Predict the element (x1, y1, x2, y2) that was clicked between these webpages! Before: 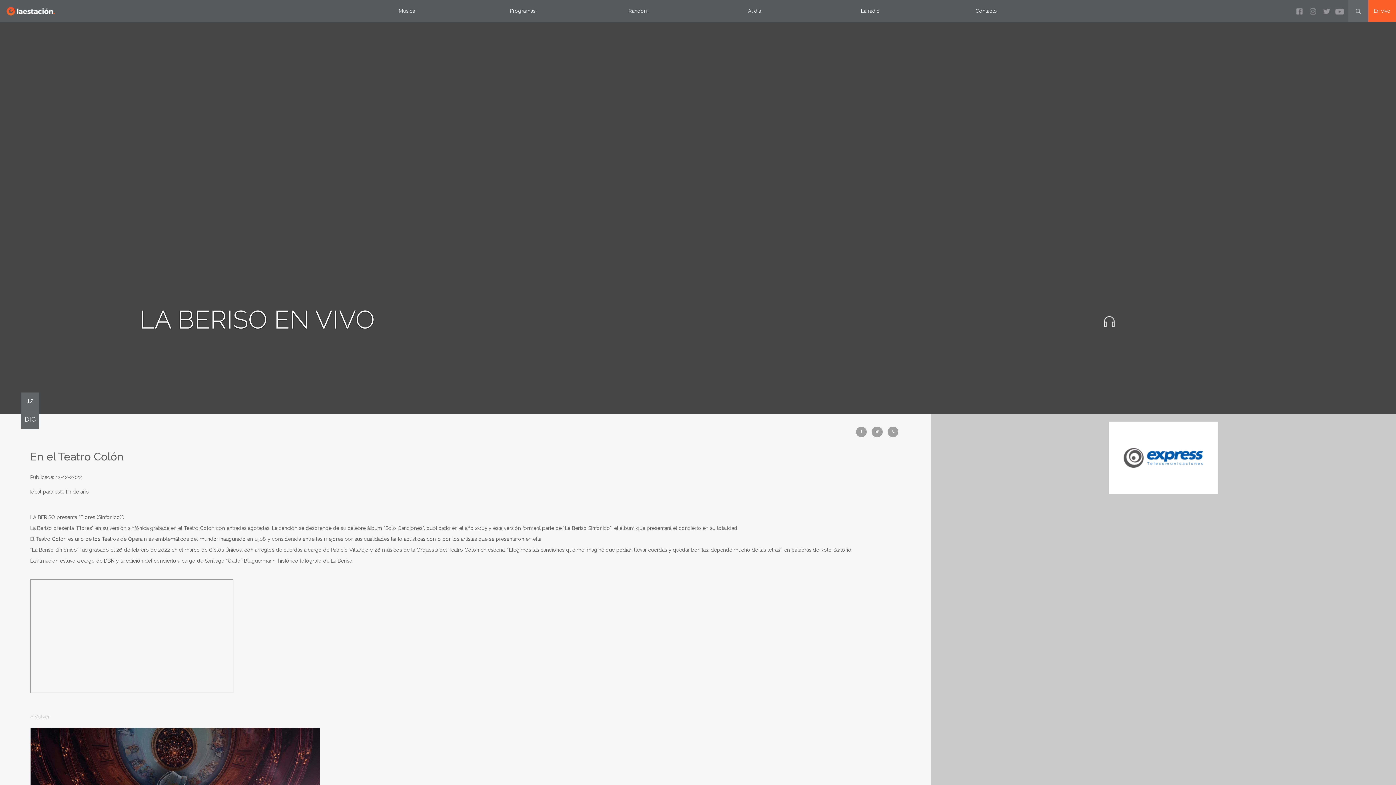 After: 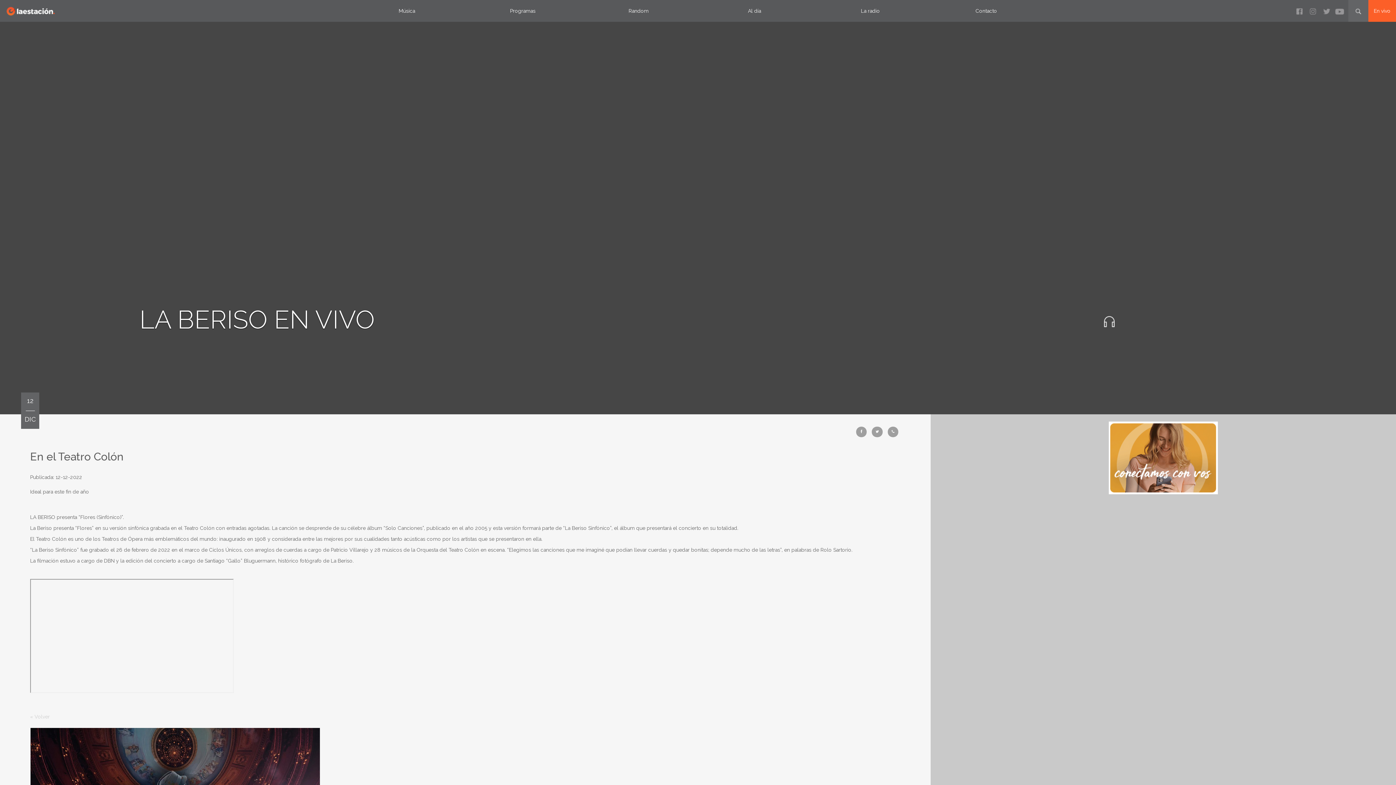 Action: bbox: (1320, 7, 1333, 15)